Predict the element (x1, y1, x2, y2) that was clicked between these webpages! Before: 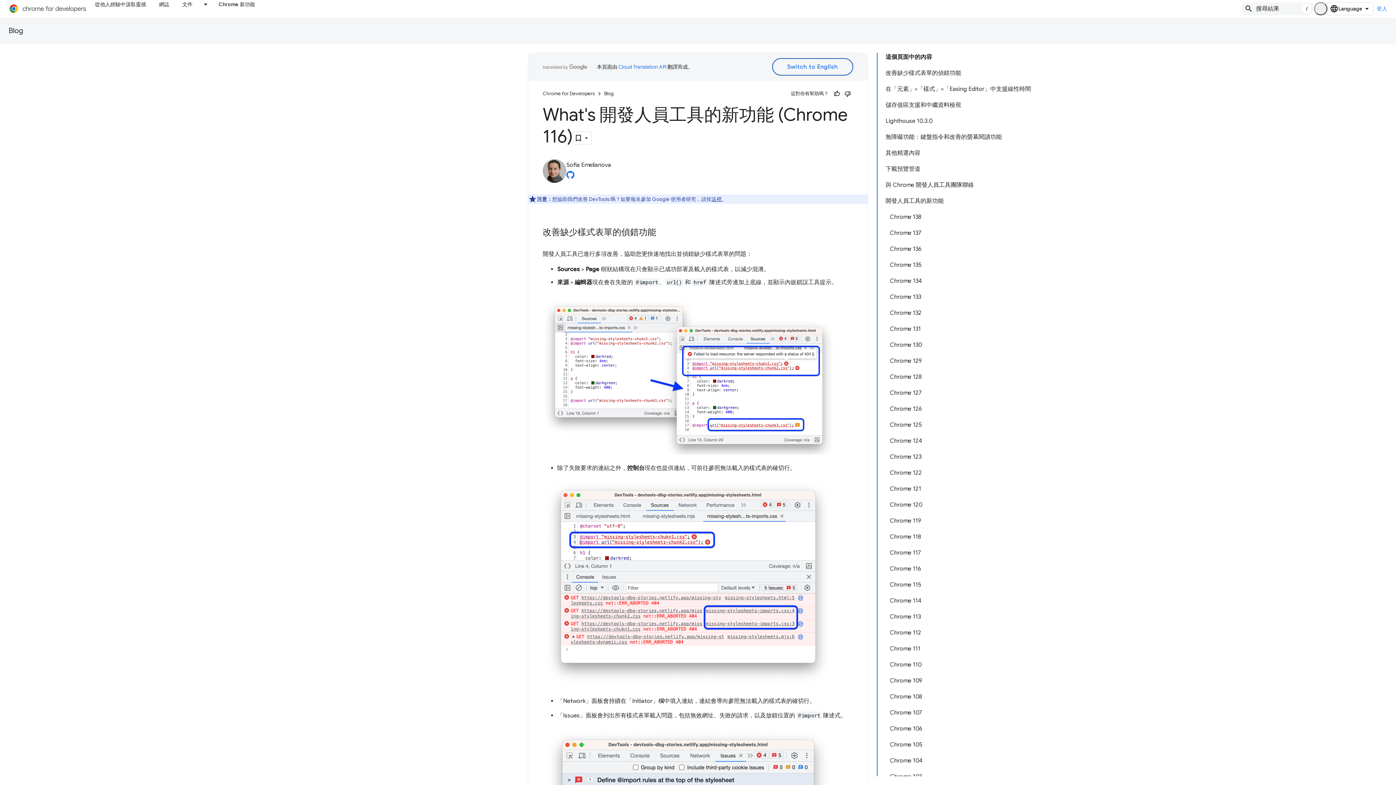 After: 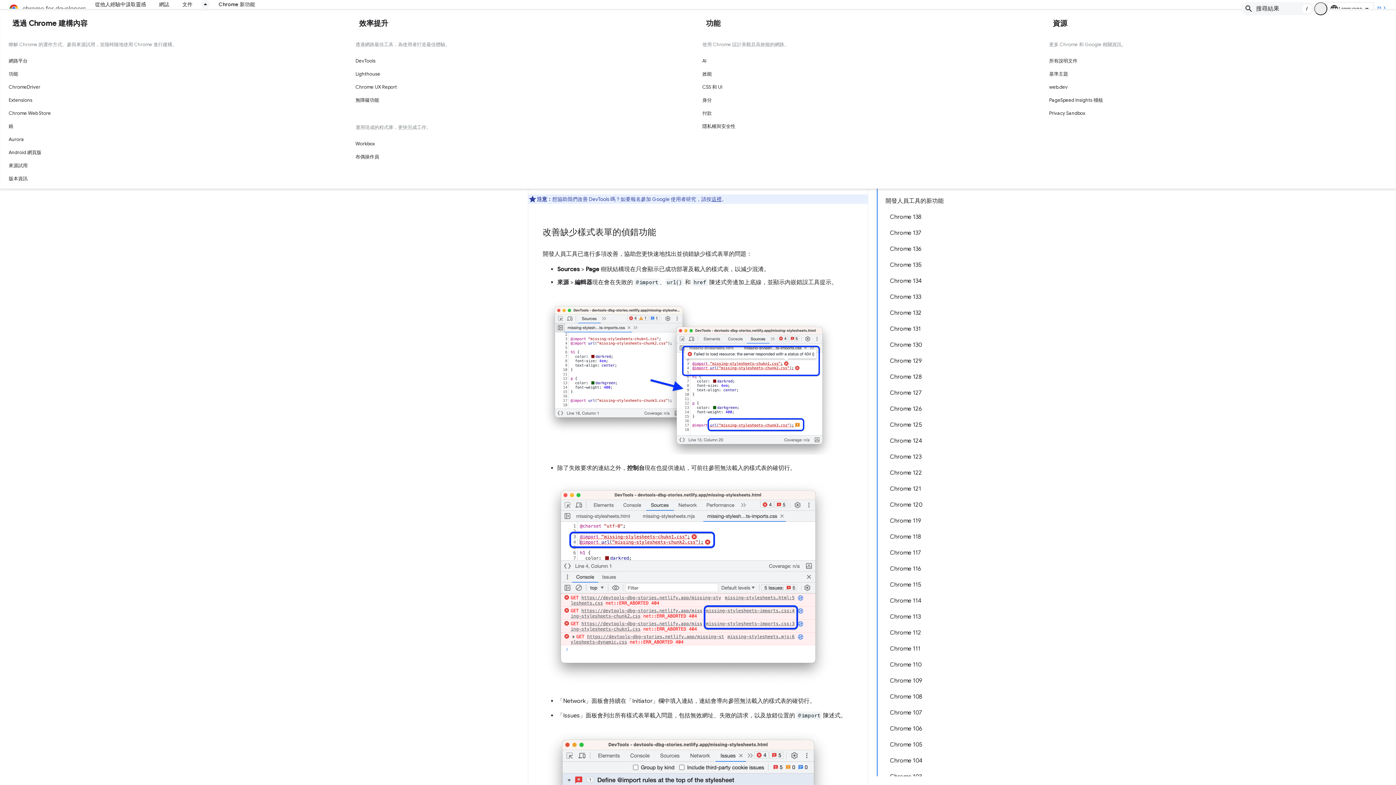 Action: label: 以下項目的下拉式選單： 文件 bbox: (199, 0, 212, 8)